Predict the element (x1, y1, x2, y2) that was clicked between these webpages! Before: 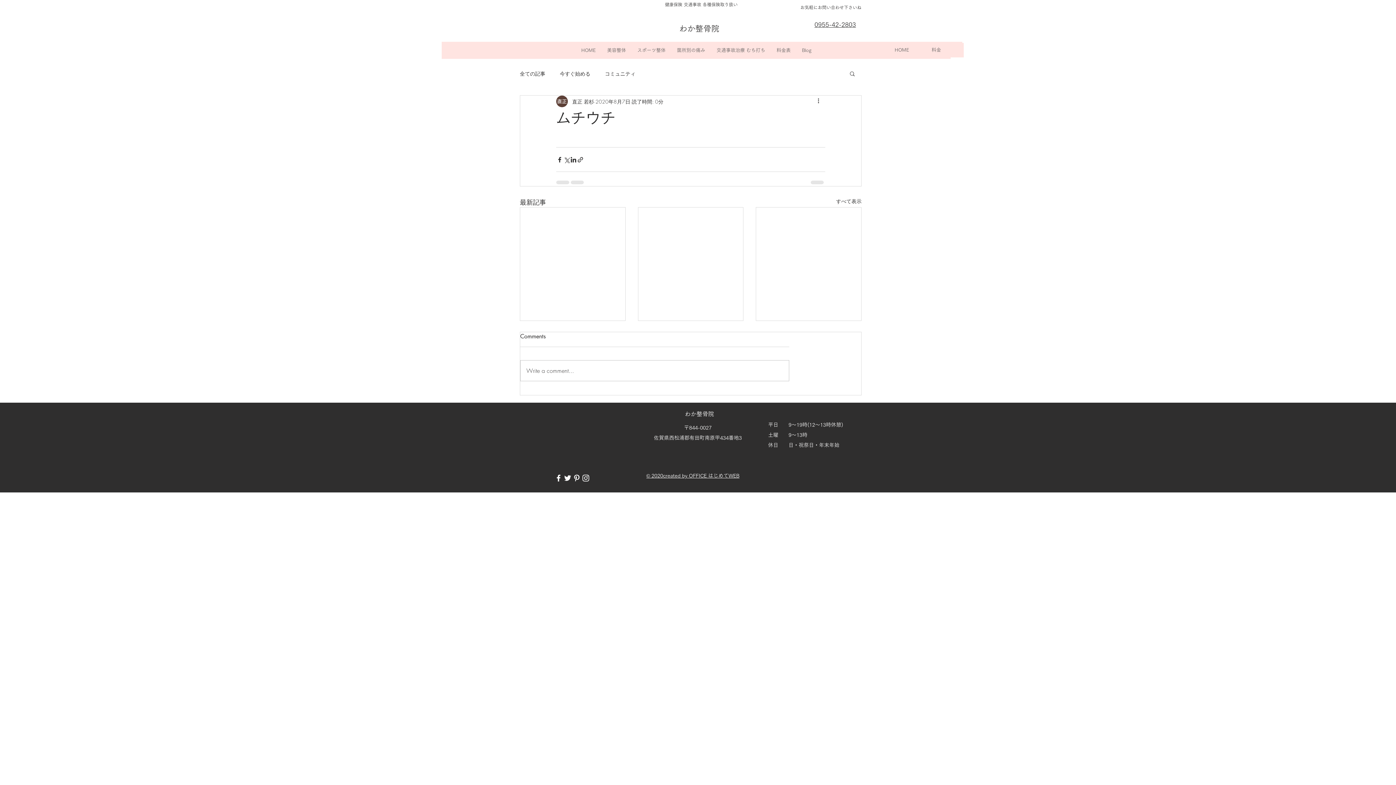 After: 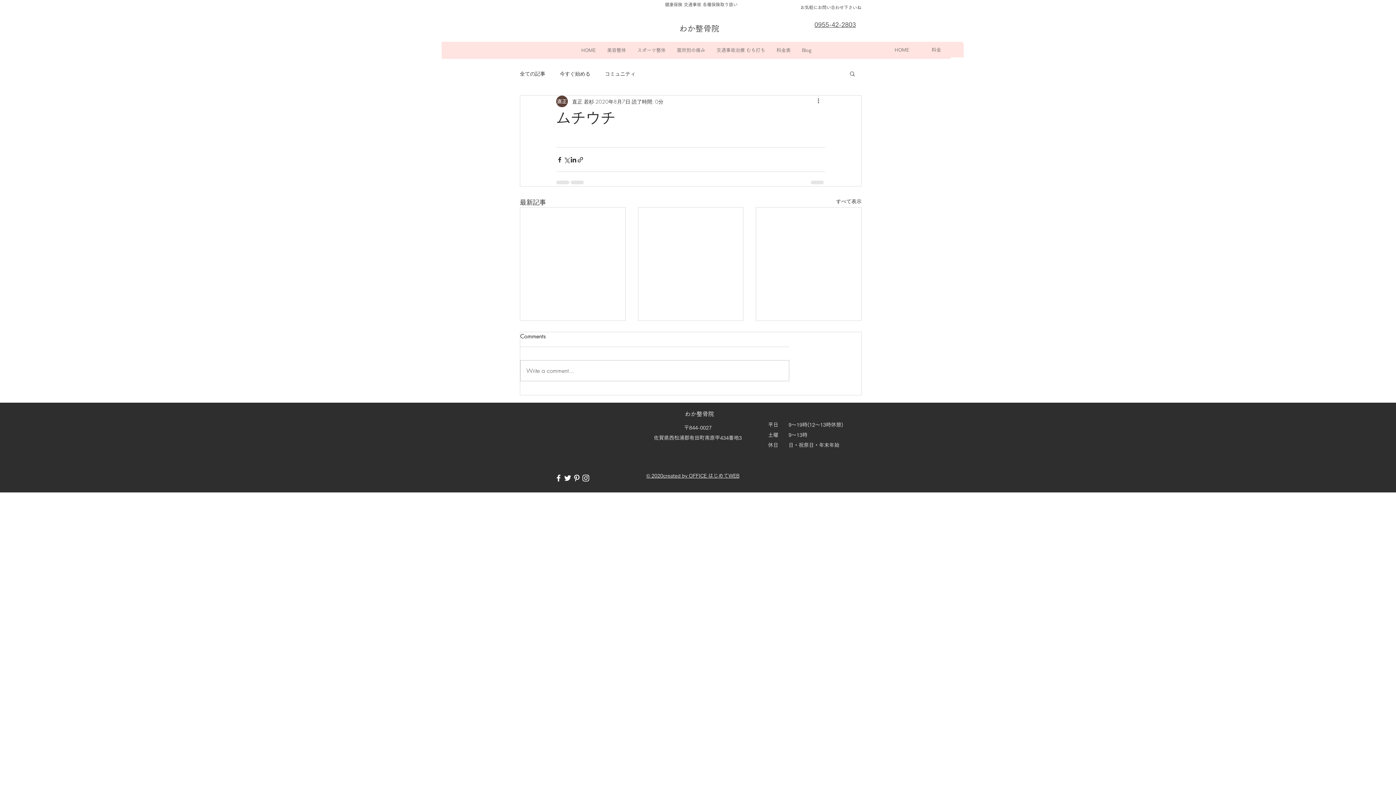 Action: bbox: (572, 473, 581, 483) label: White Pinterest Icon